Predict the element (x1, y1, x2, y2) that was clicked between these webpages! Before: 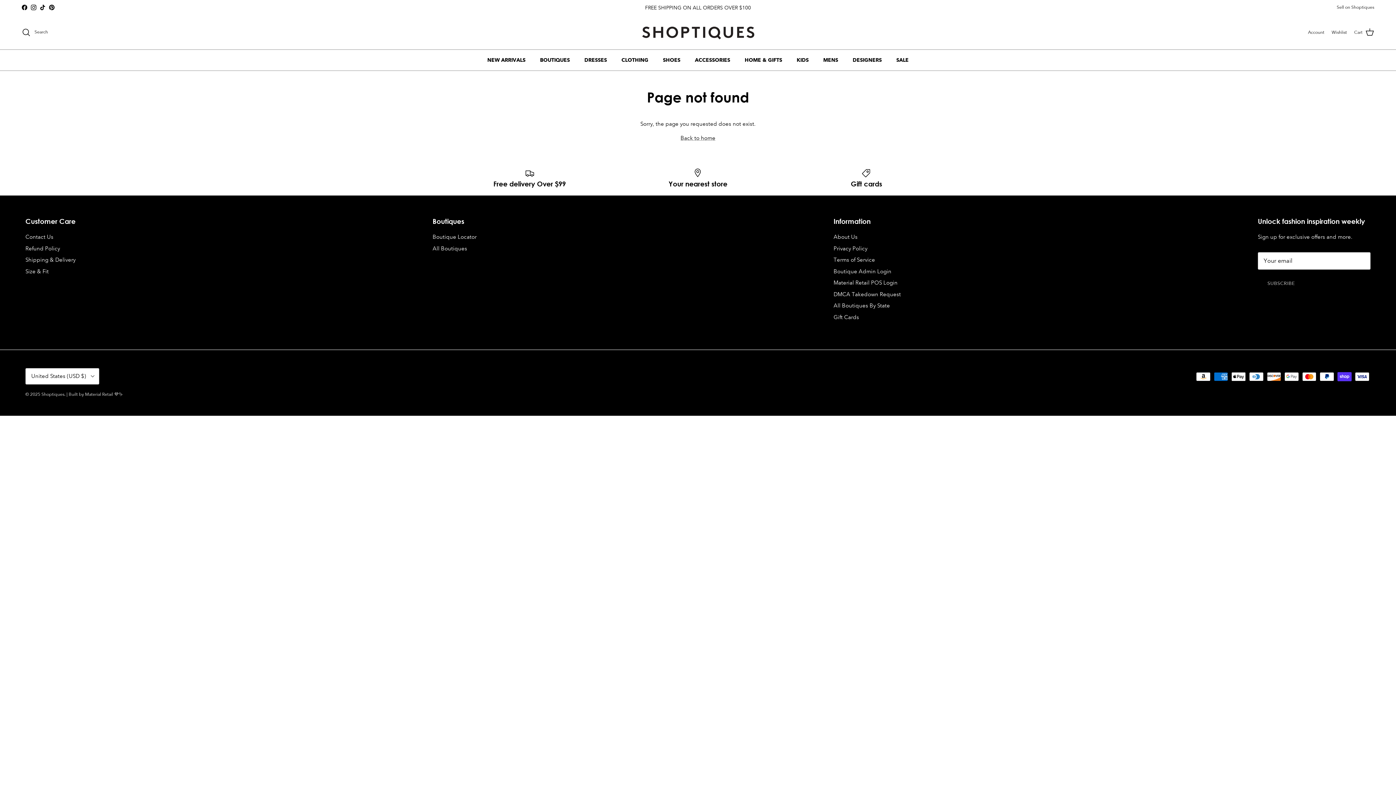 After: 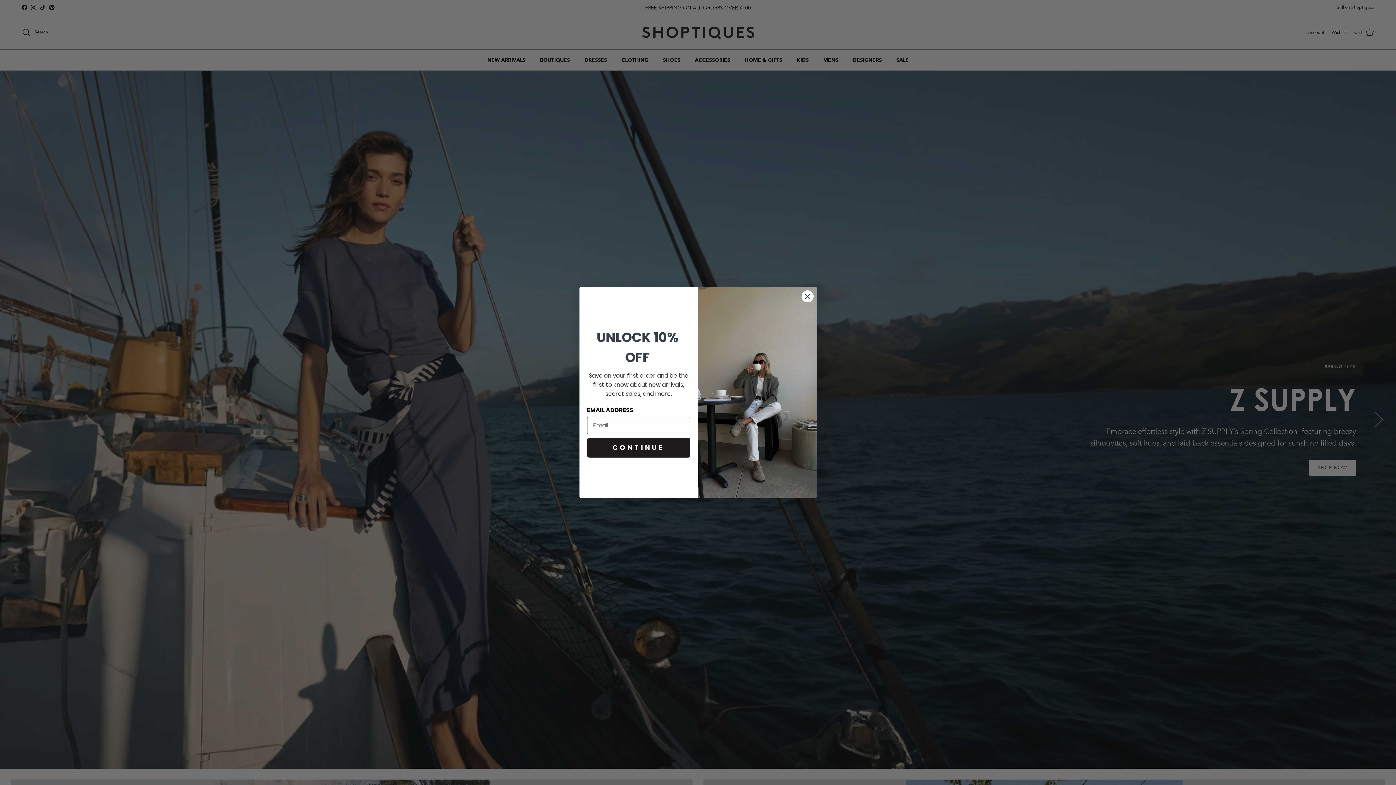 Action: bbox: (640, 22, 755, 42)